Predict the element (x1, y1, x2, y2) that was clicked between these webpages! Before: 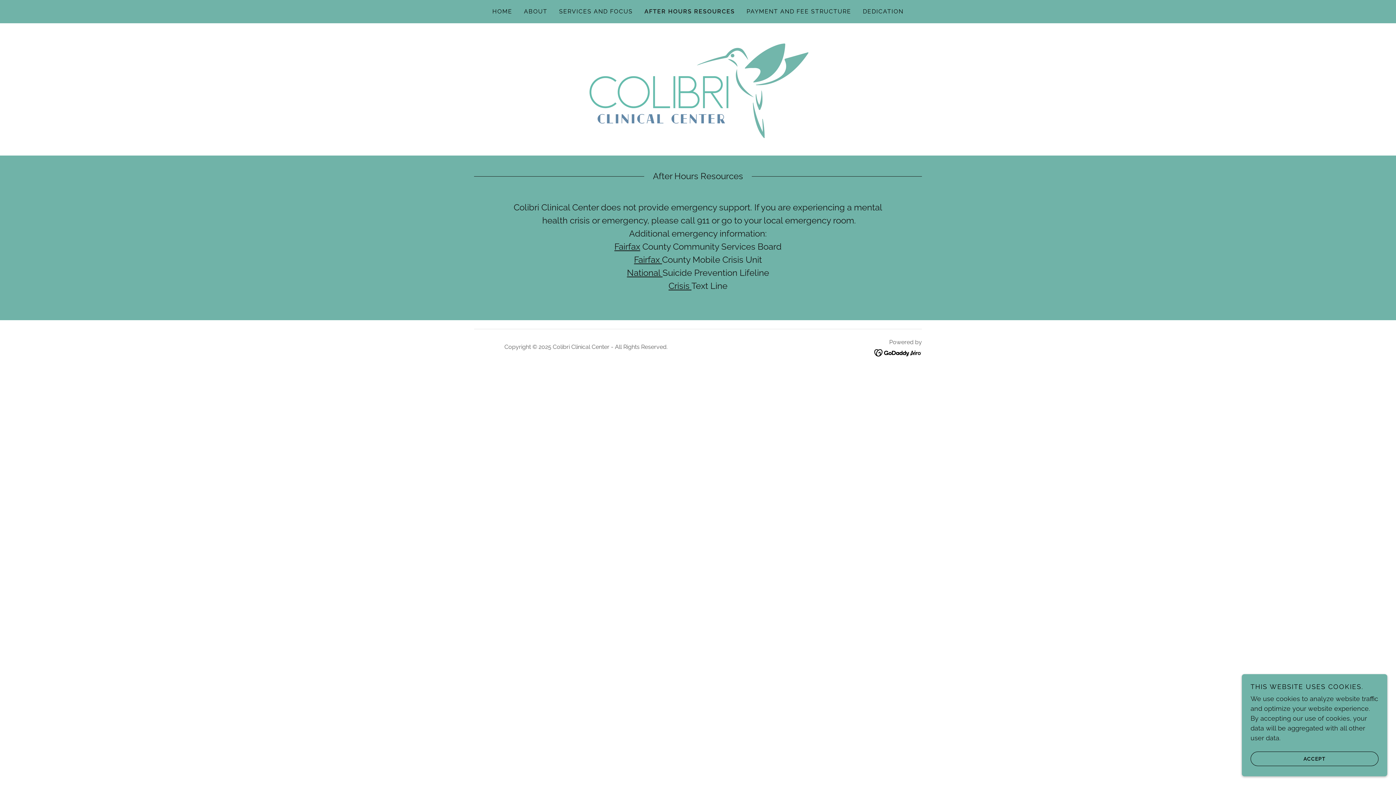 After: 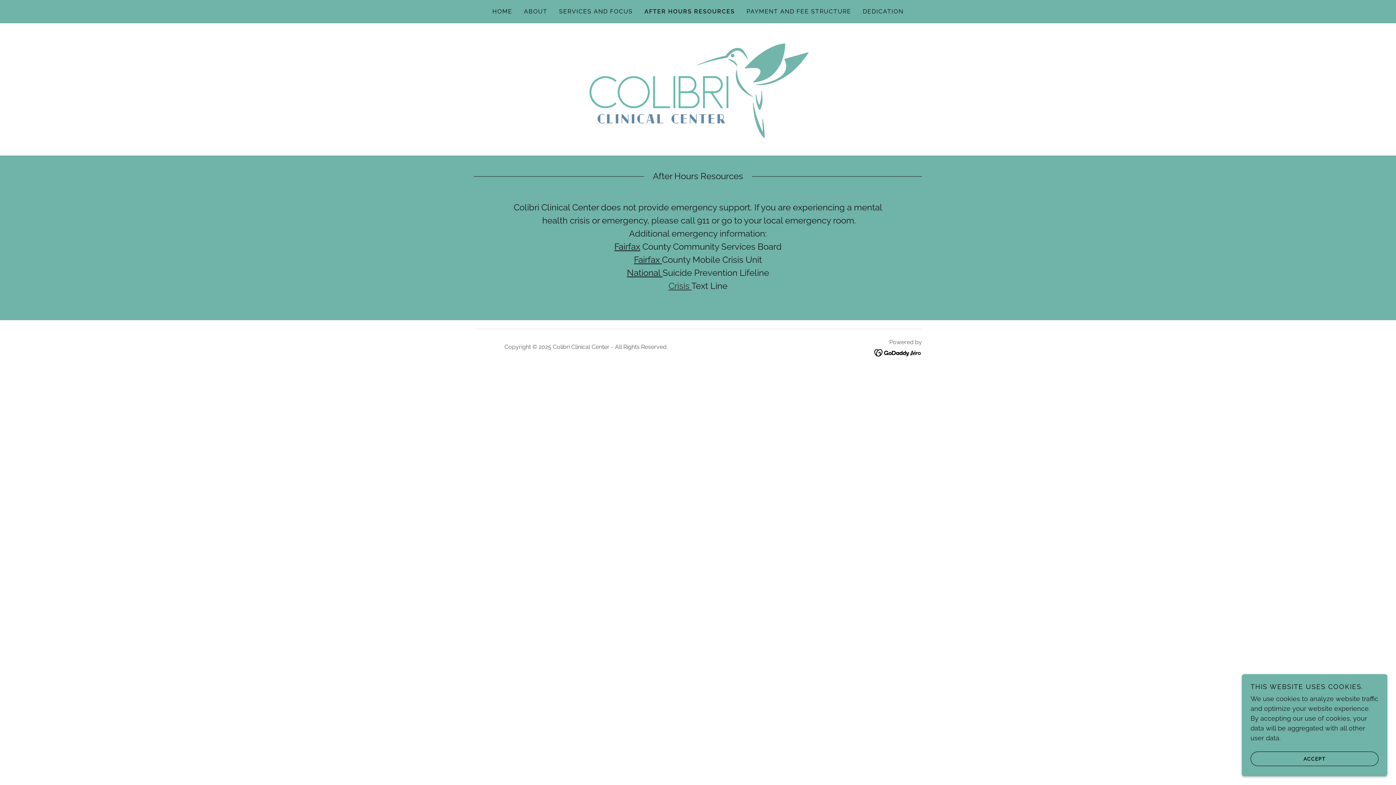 Action: label: Crisis  bbox: (668, 280, 691, 291)